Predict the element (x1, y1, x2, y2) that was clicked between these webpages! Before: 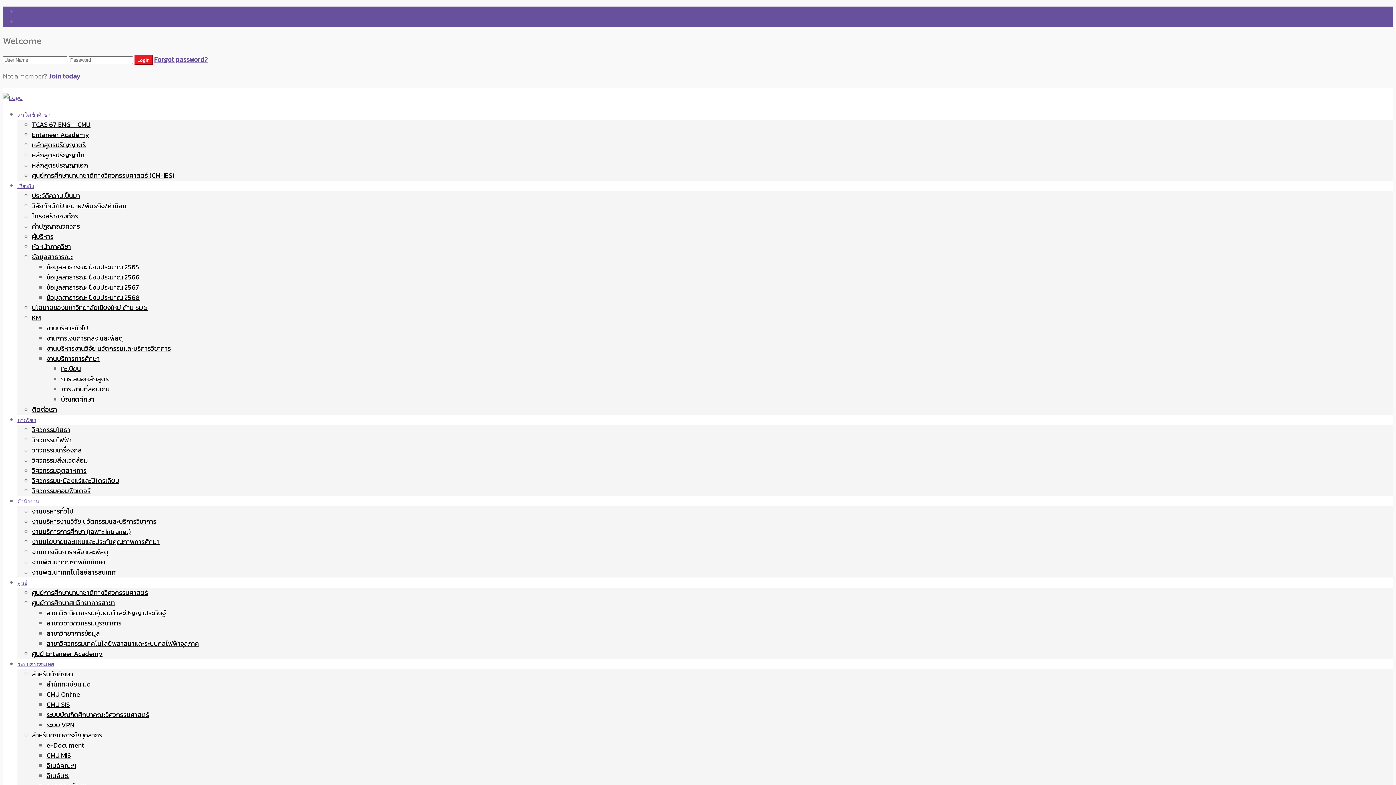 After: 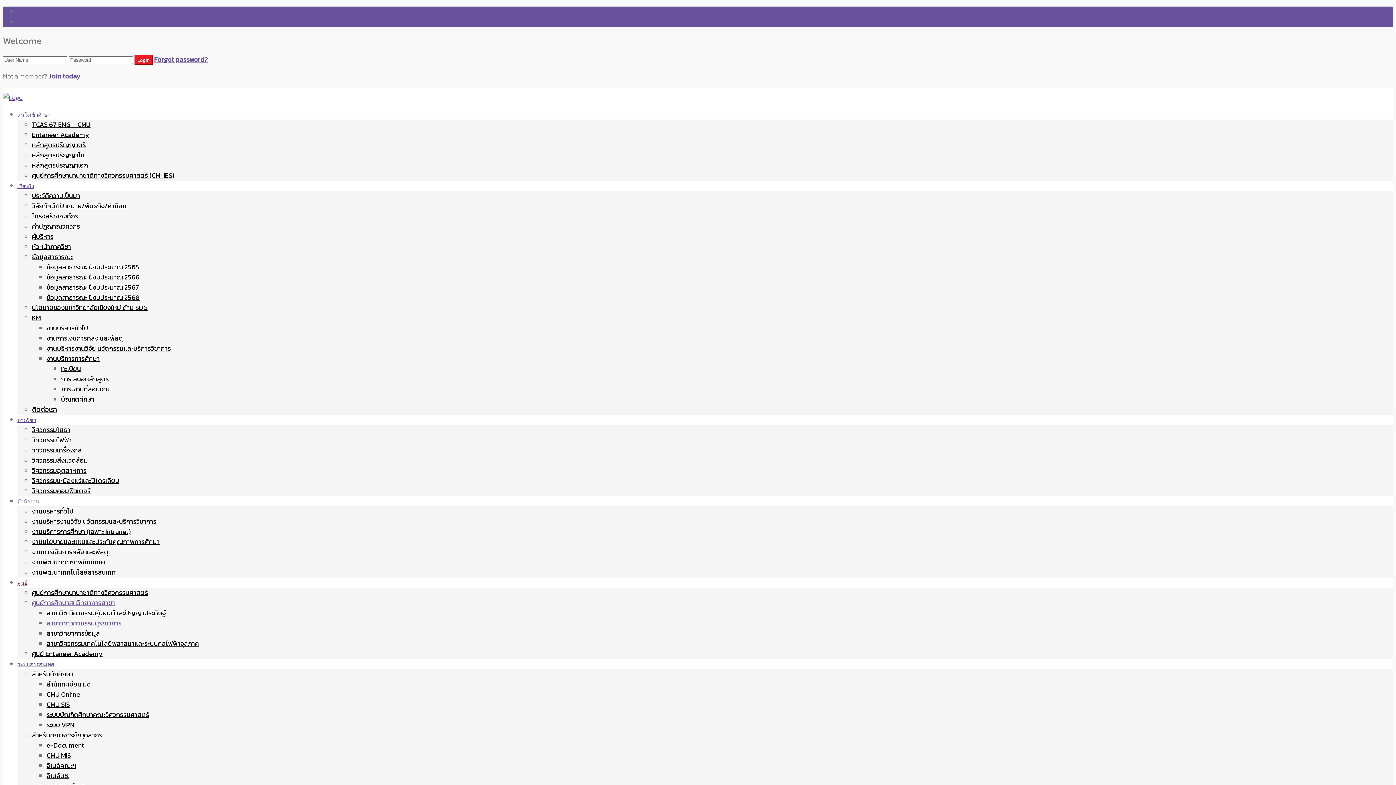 Action: label: ศูนย์การศึกษาสหวิทยาการสาขา bbox: (32, 598, 114, 608)